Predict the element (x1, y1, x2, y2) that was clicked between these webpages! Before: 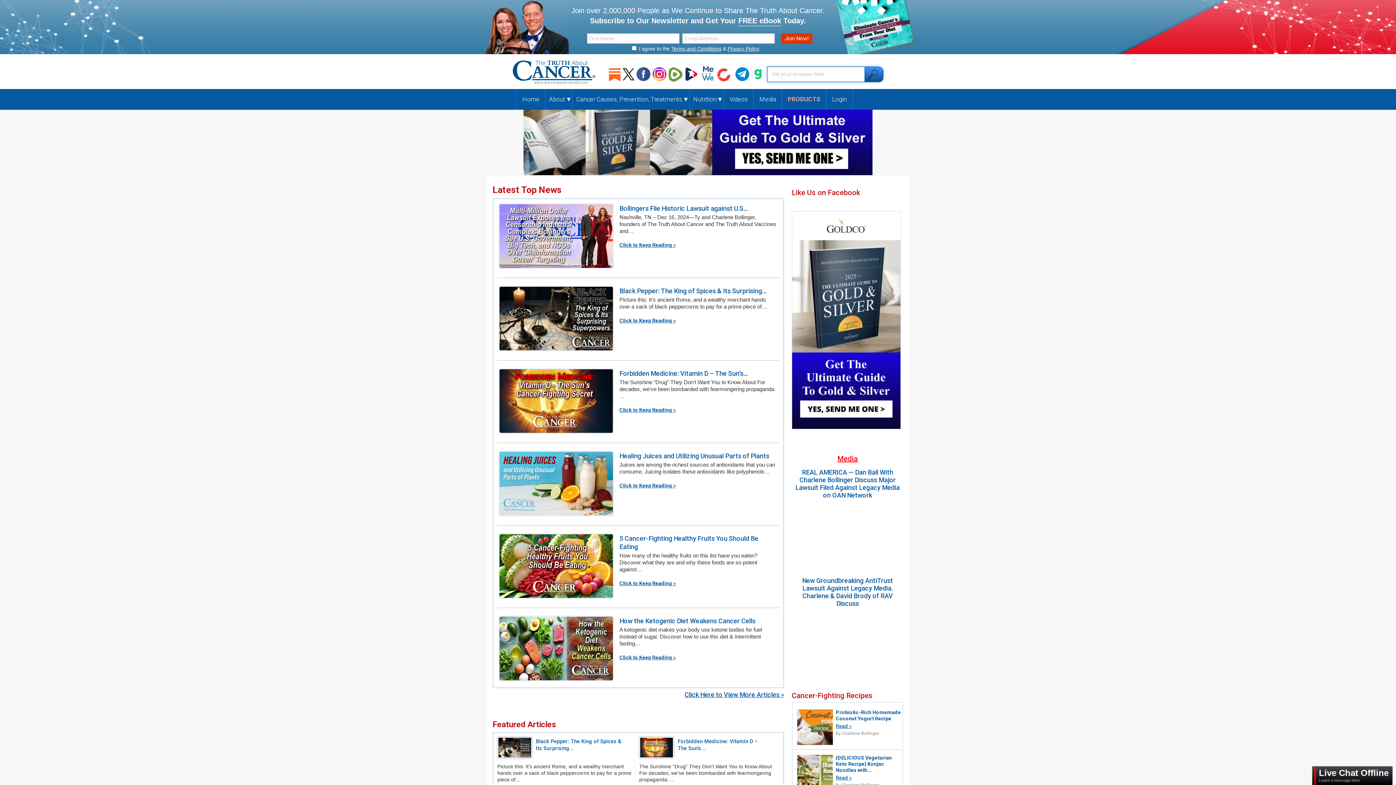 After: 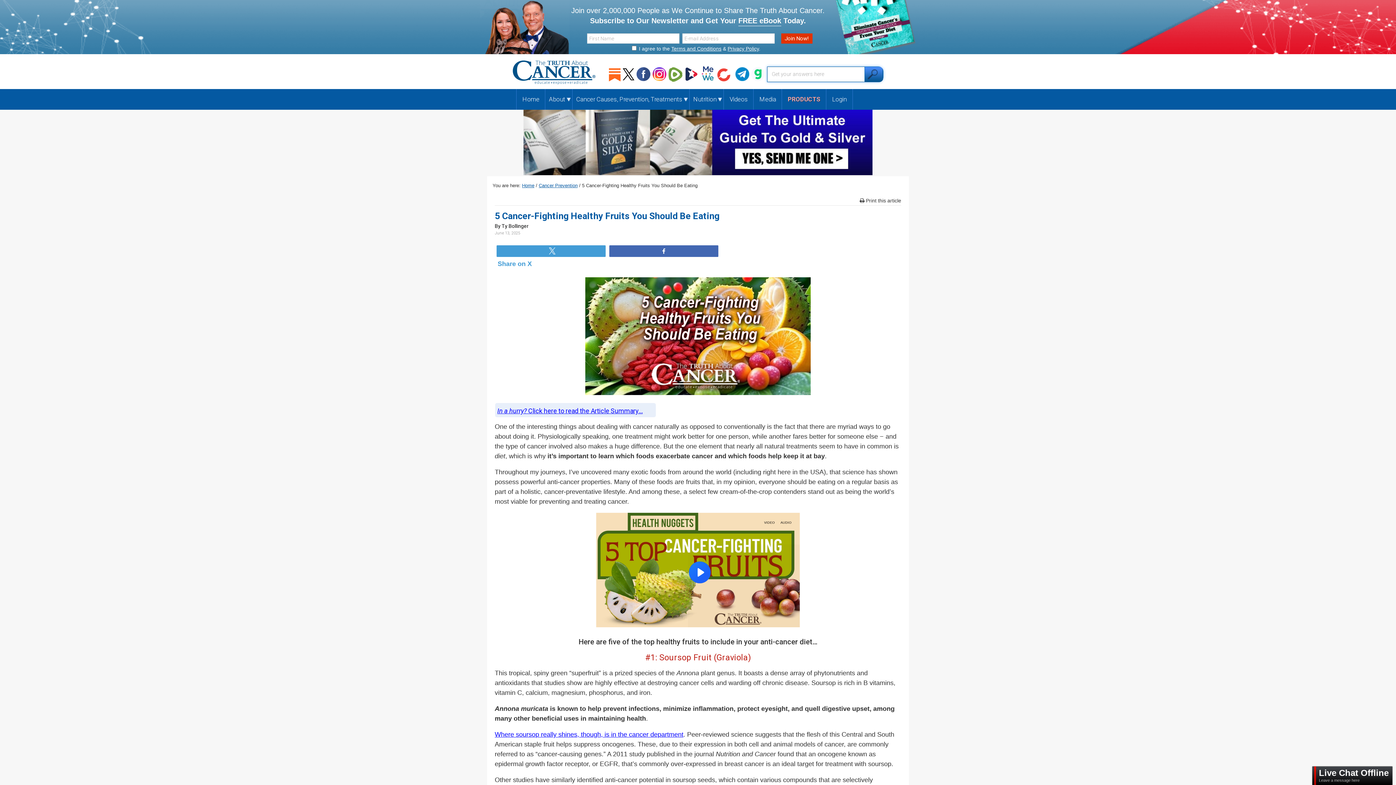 Action: bbox: (499, 579, 777, 588) label: Click to Keep Reading »